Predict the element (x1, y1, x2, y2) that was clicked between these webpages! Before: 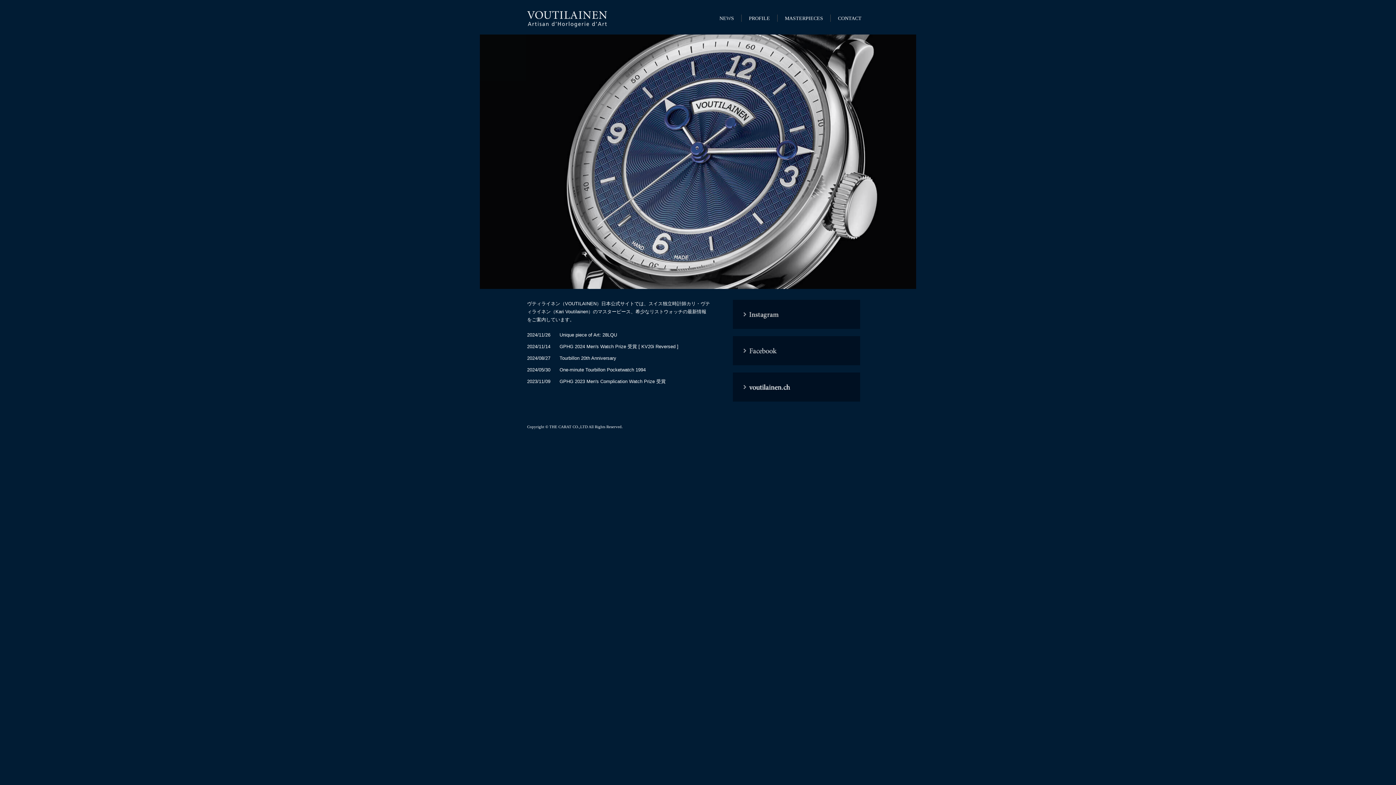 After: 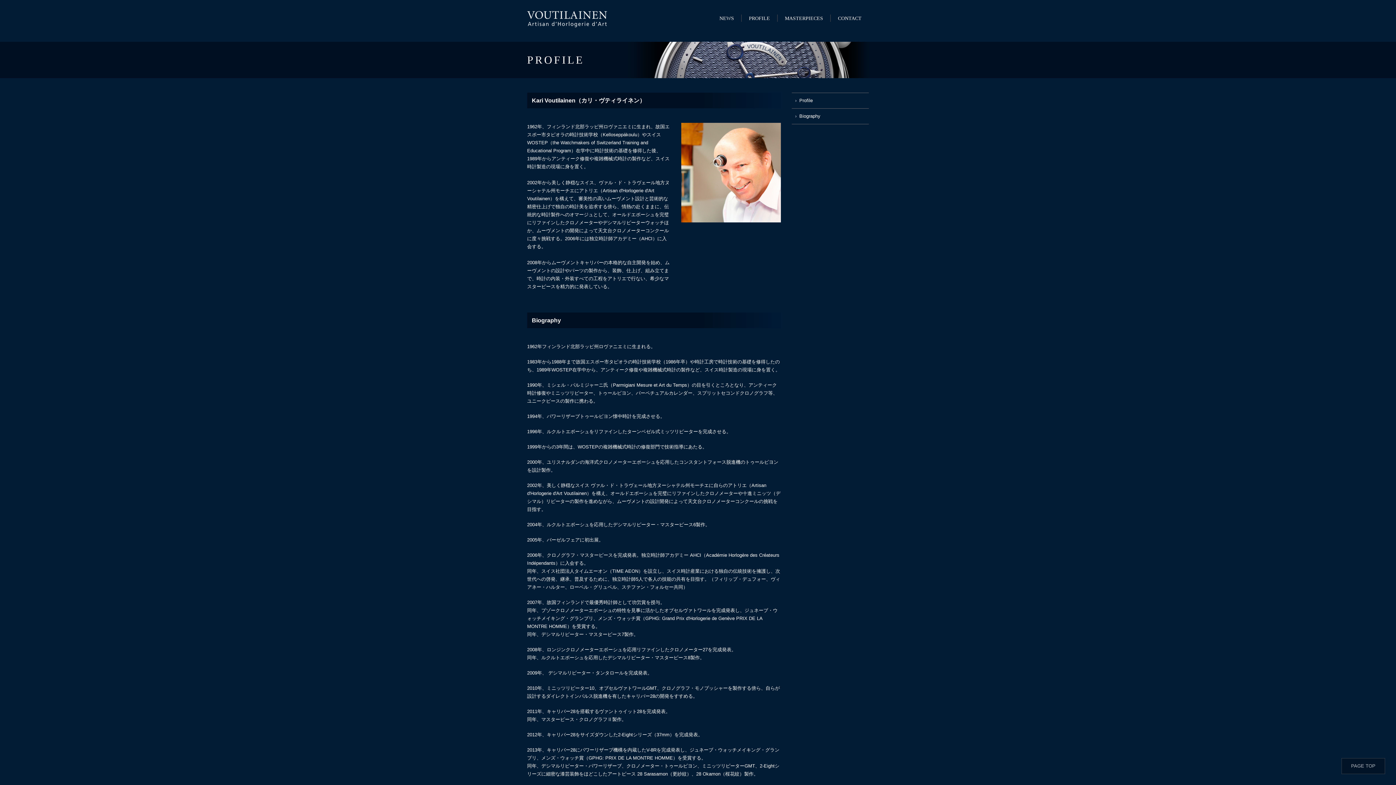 Action: bbox: (741, 14, 777, 21) label: PROFILE